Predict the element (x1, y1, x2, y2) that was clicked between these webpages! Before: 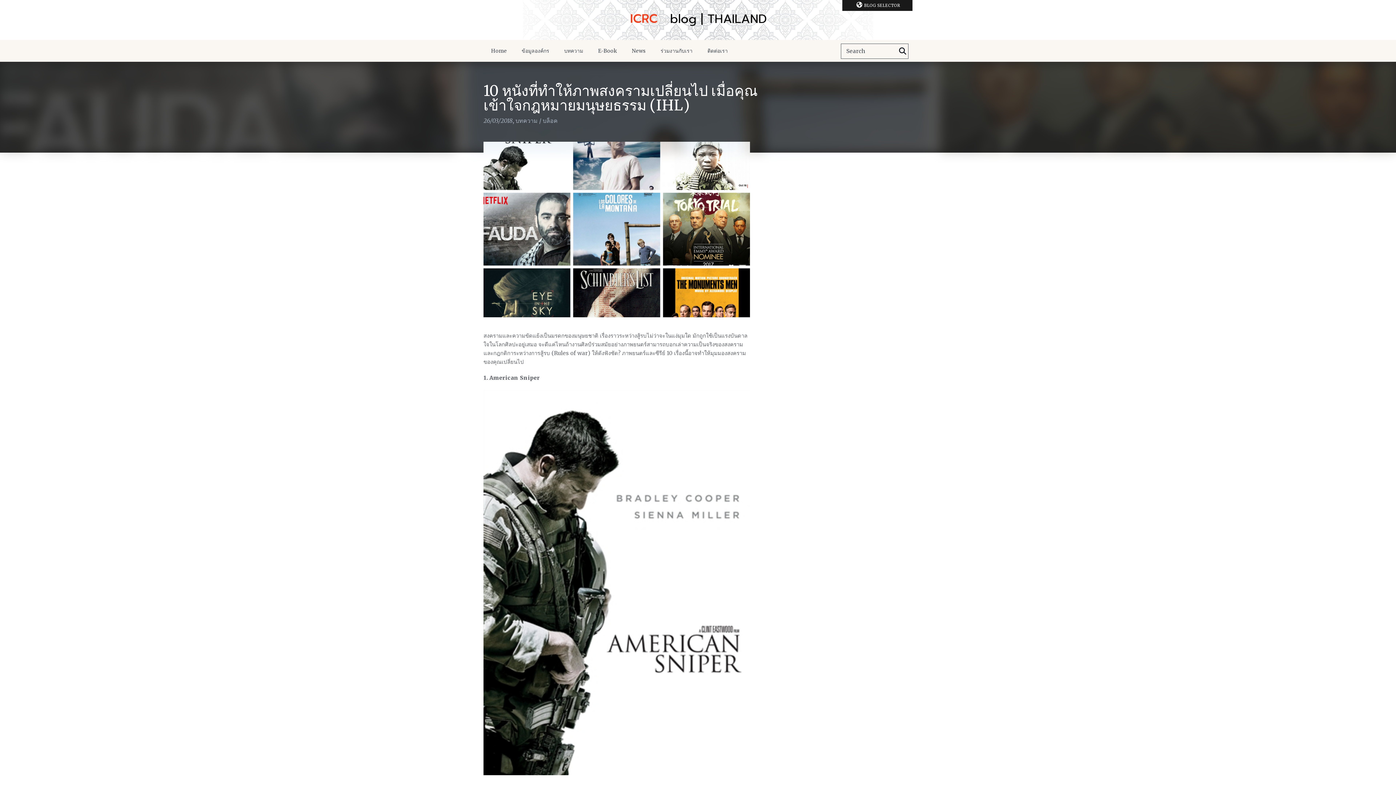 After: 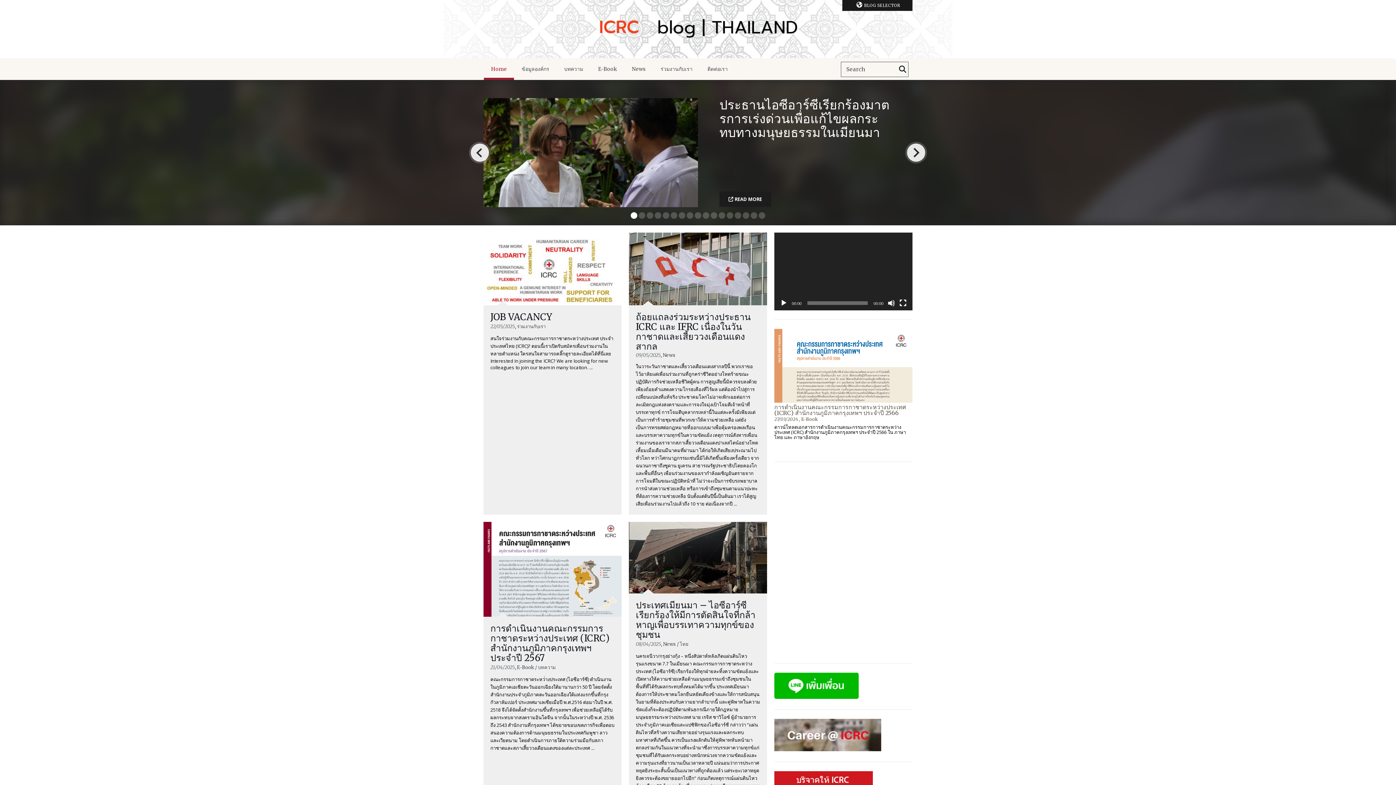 Action: bbox: (0, 0, 1396, 40)